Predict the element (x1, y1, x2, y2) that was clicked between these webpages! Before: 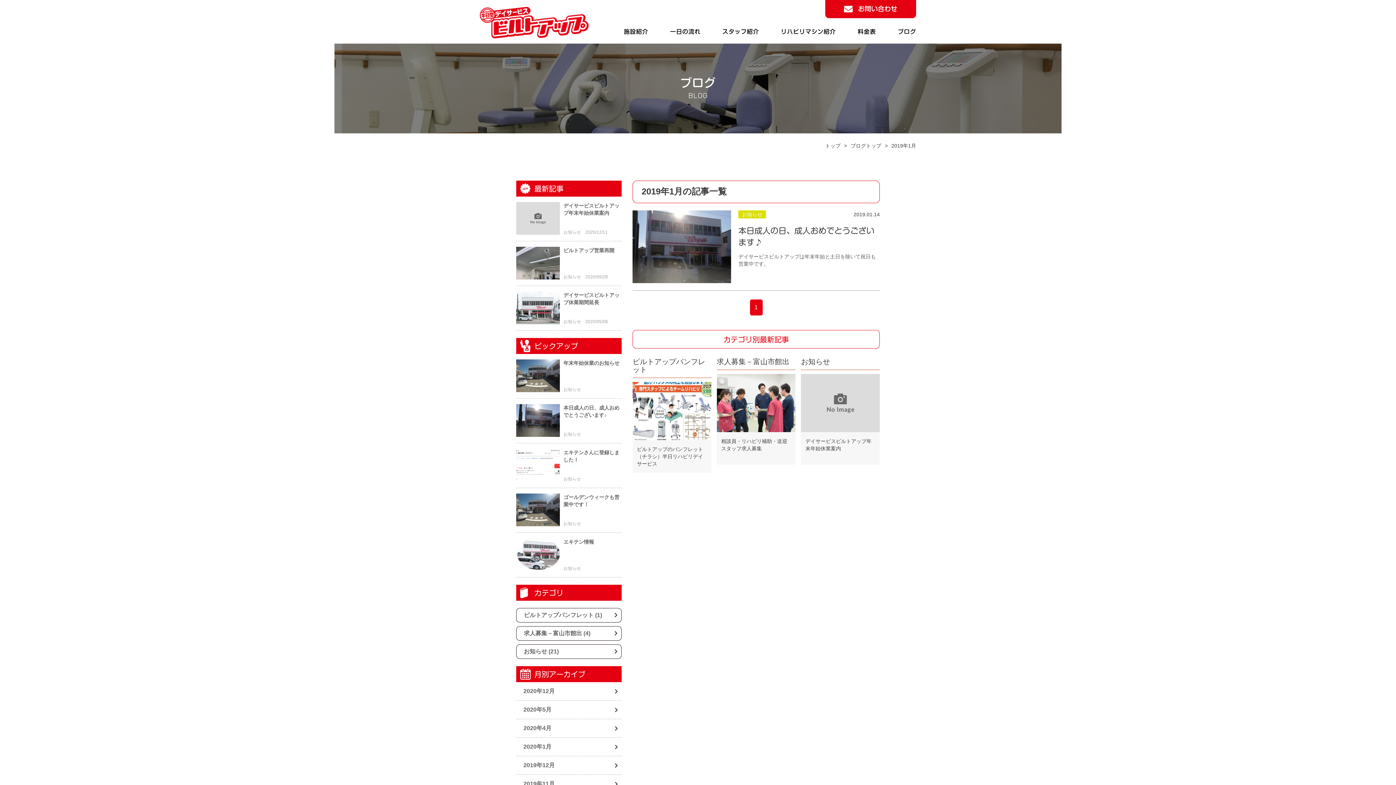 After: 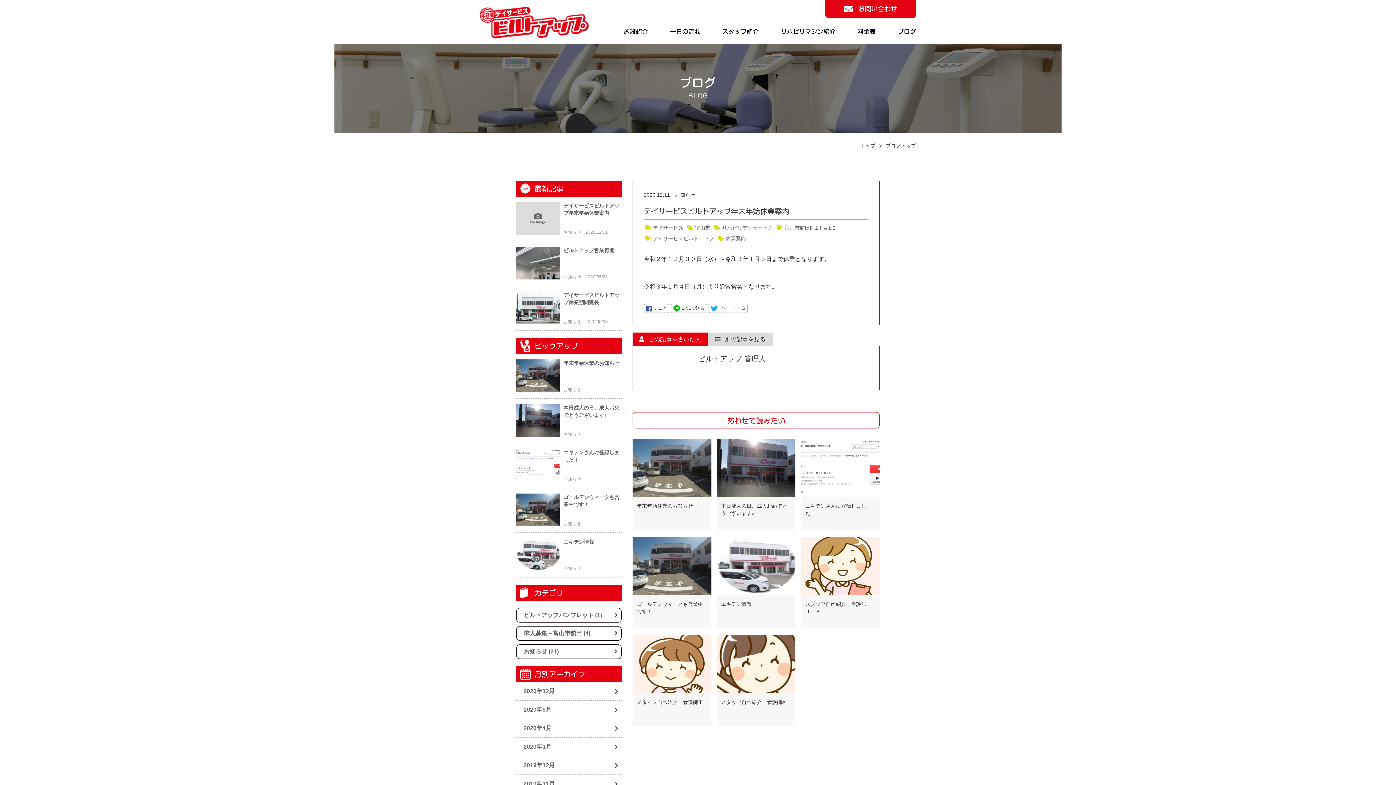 Action: label: デイサービスビルトアップ年末年始休業案内 bbox: (801, 374, 879, 465)